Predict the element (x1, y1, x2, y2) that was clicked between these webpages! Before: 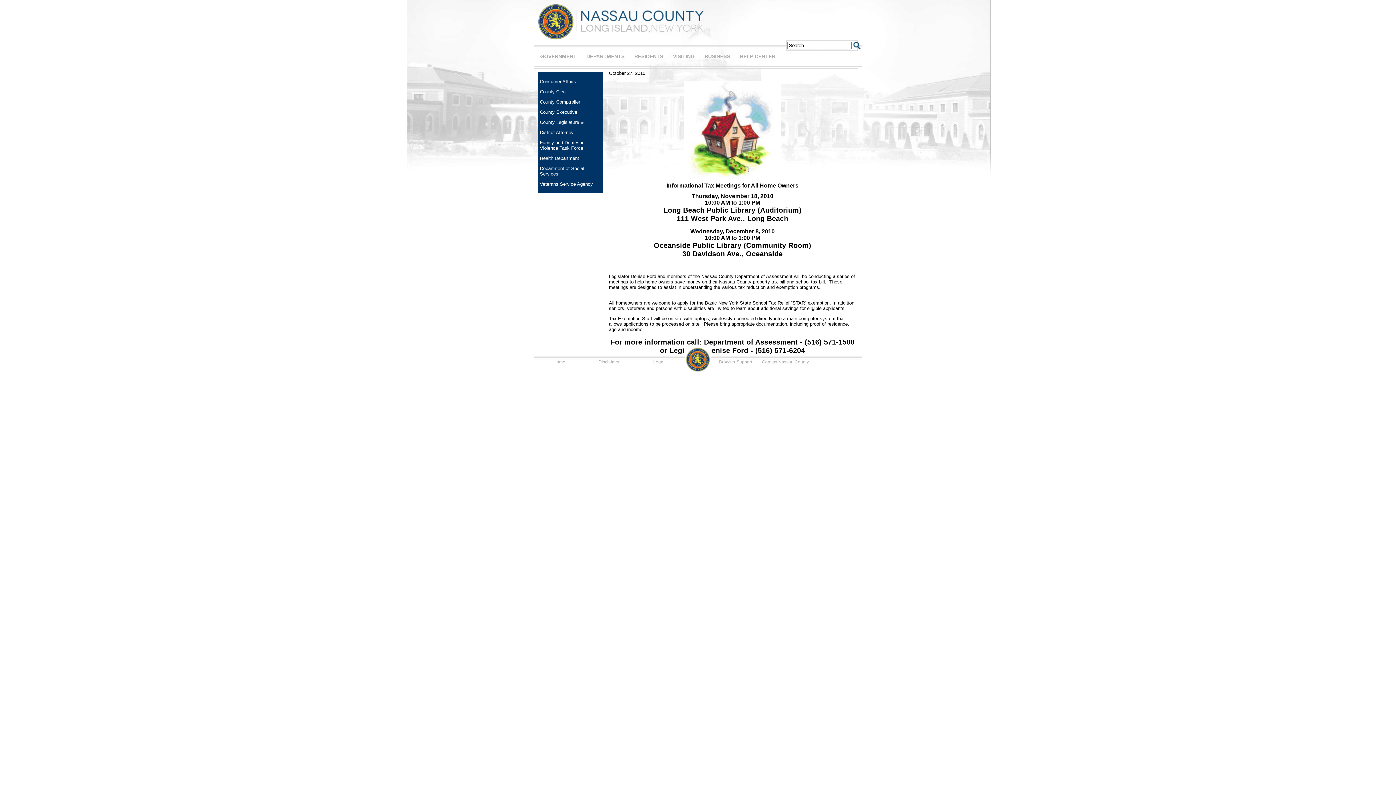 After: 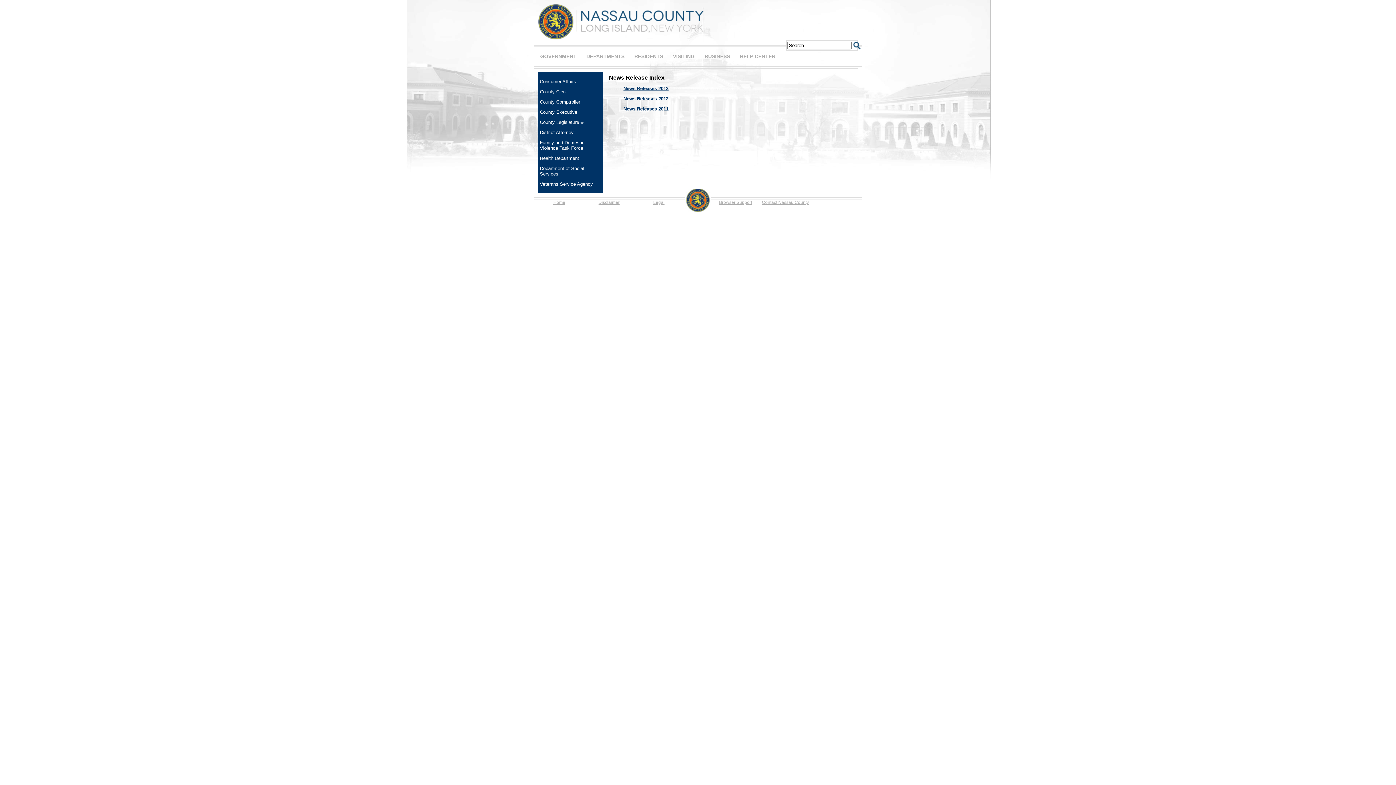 Action: label: Health Department bbox: (540, 155, 579, 161)